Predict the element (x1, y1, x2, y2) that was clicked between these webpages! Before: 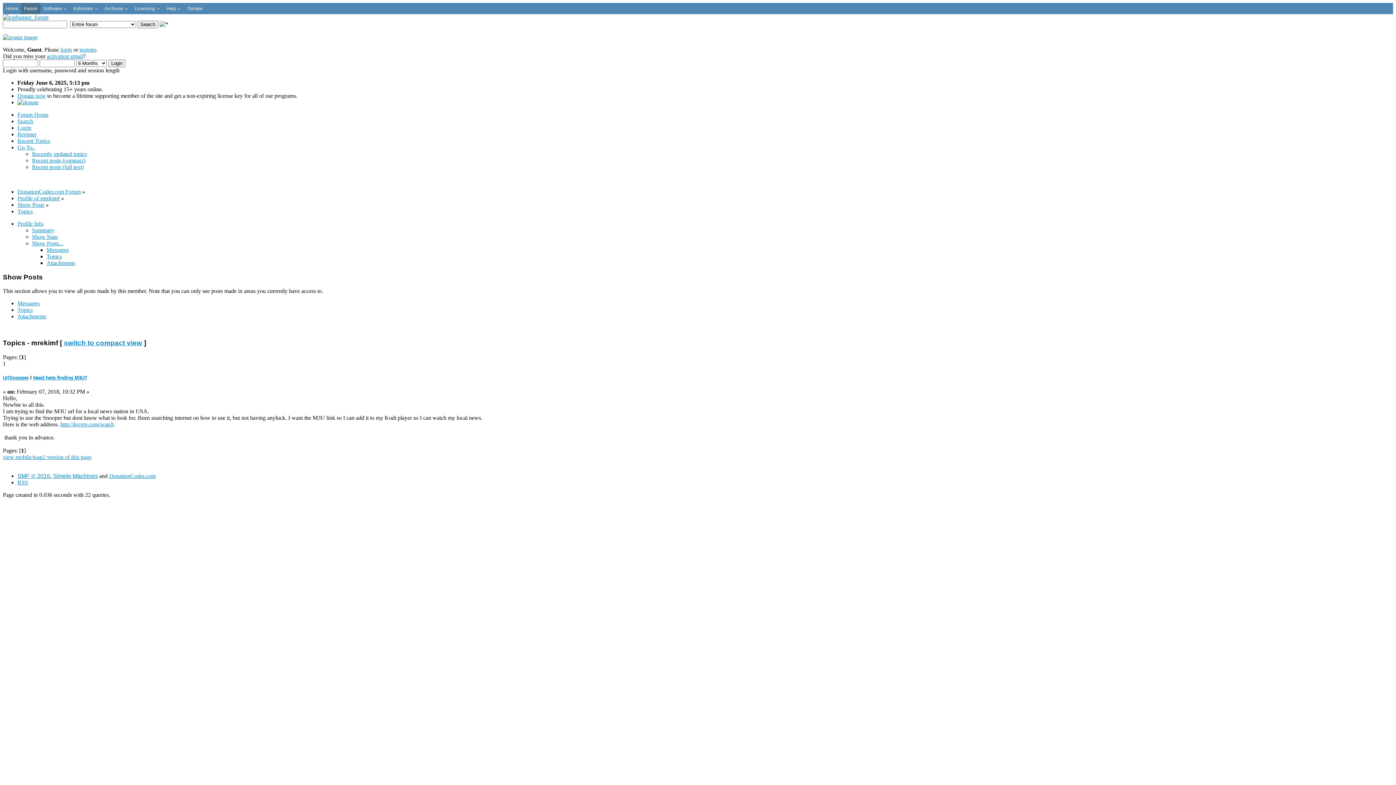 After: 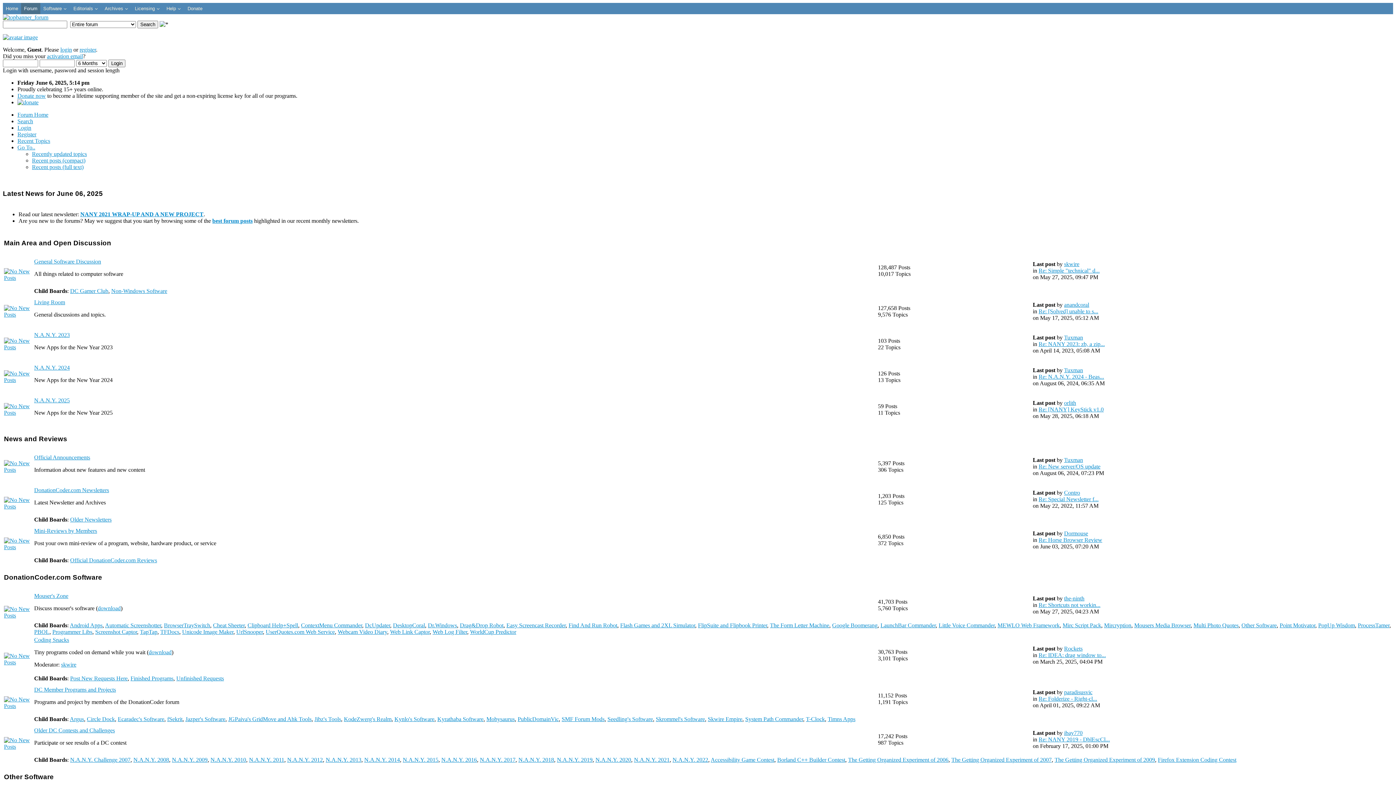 Action: bbox: (21, 2, 40, 14) label: Forum